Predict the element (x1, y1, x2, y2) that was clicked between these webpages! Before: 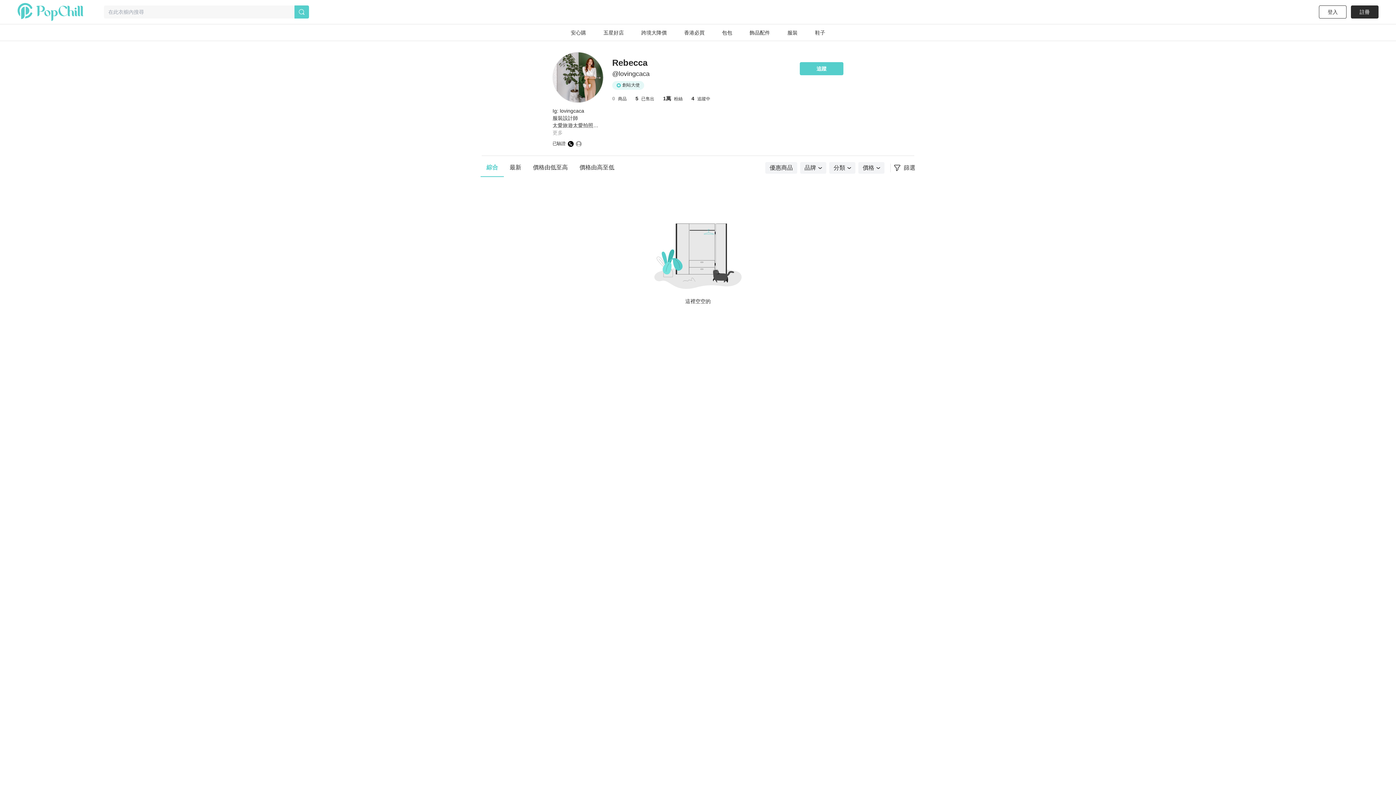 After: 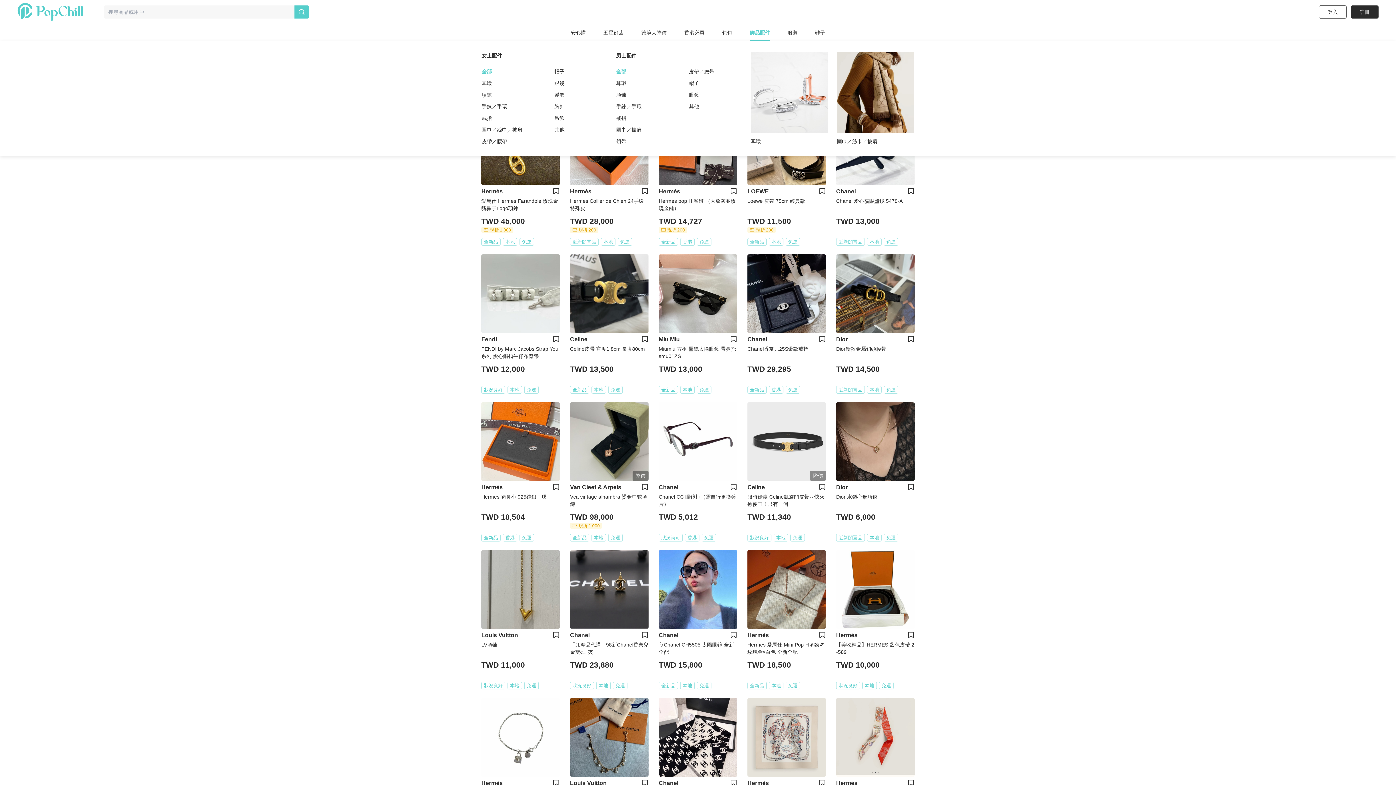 Action: bbox: (741, 24, 778, 41) label: 飾品配件